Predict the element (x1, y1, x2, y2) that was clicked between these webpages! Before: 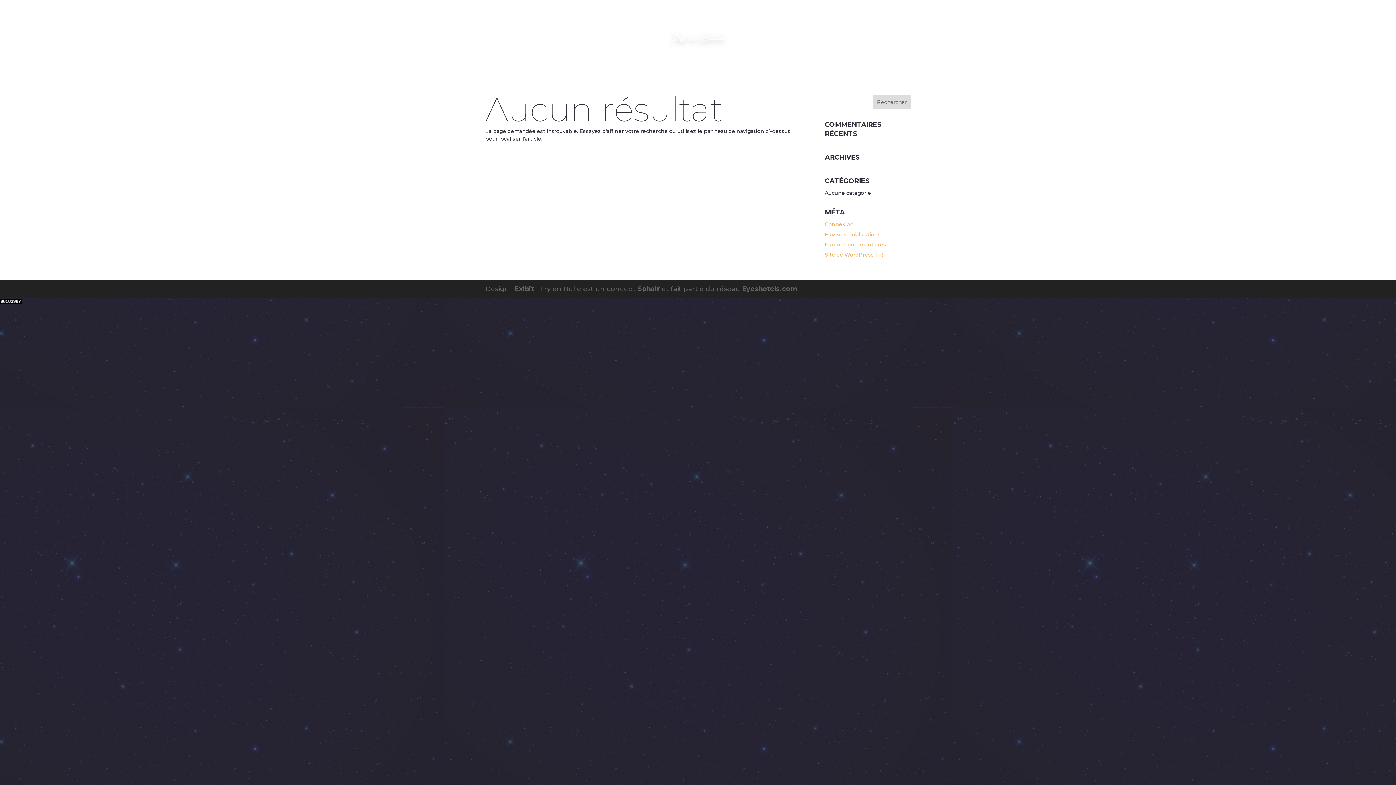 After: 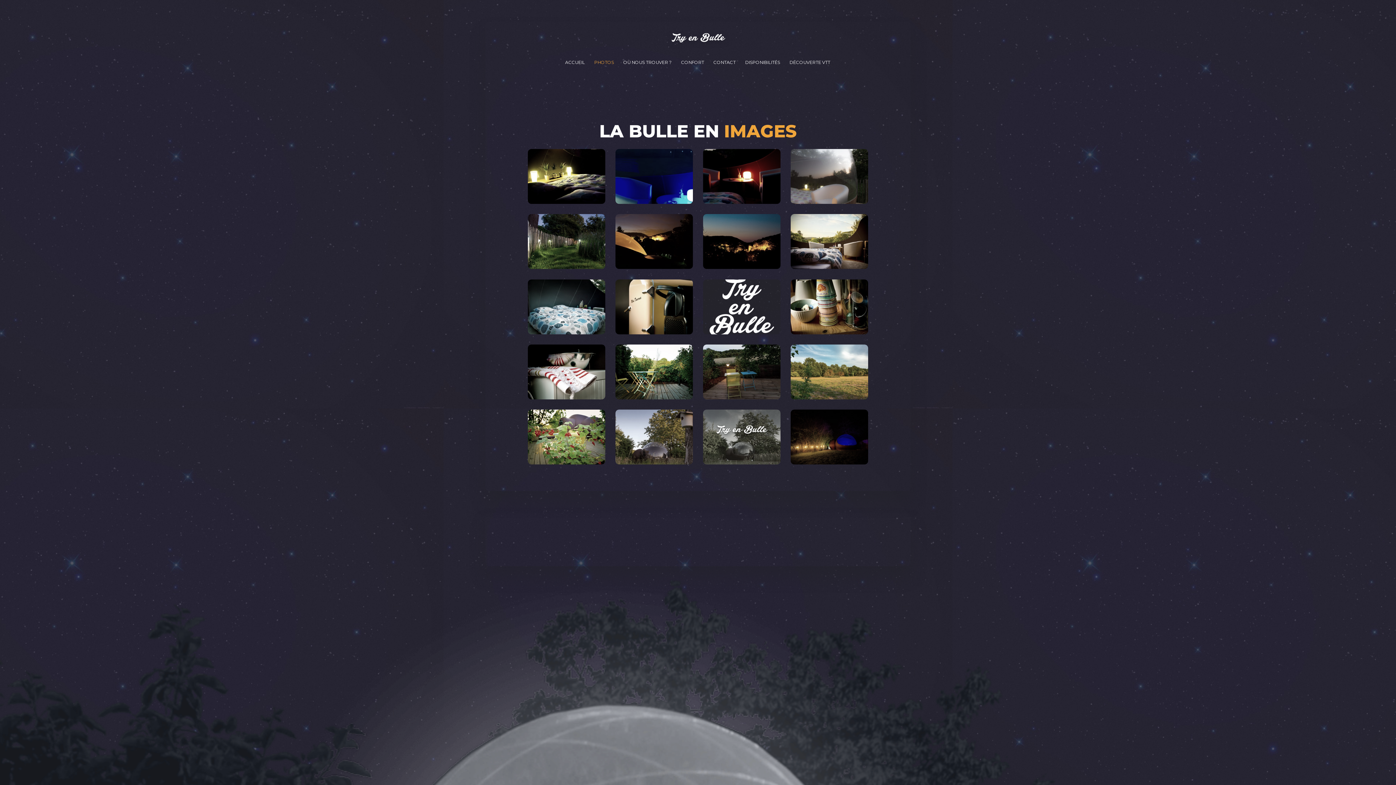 Action: bbox: (594, 60, 614, 73) label: PHOTOS